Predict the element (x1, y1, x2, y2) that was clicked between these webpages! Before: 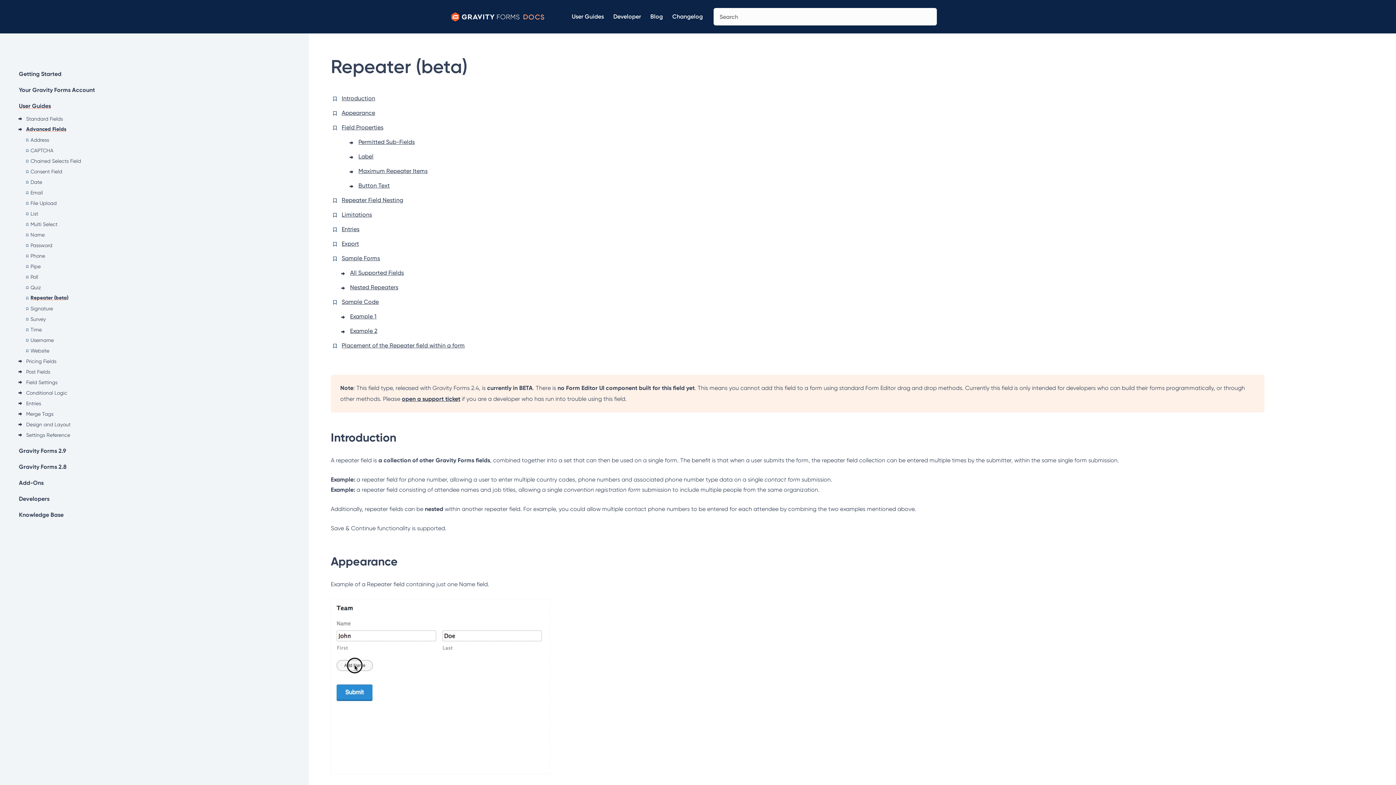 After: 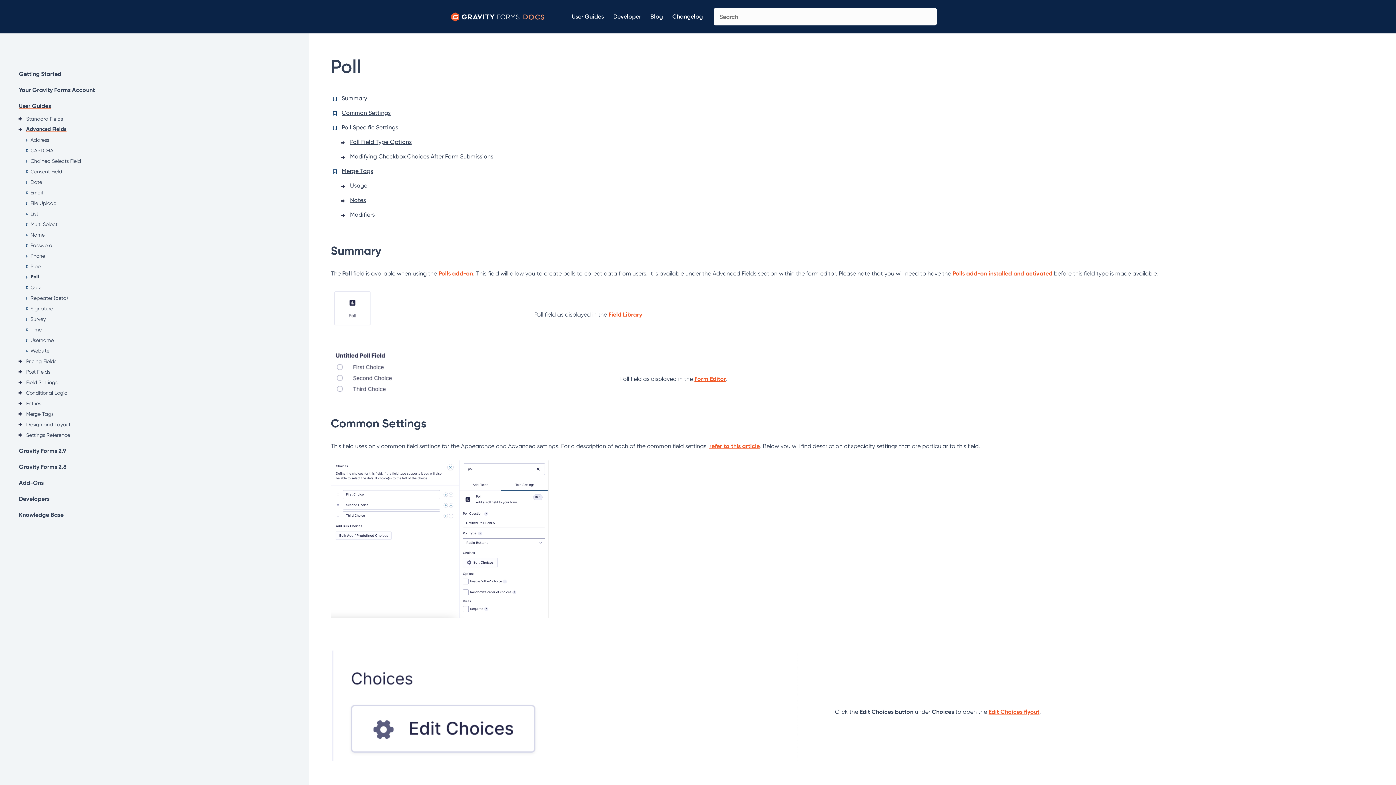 Action: label: Poll bbox: (30, 272, 298, 281)